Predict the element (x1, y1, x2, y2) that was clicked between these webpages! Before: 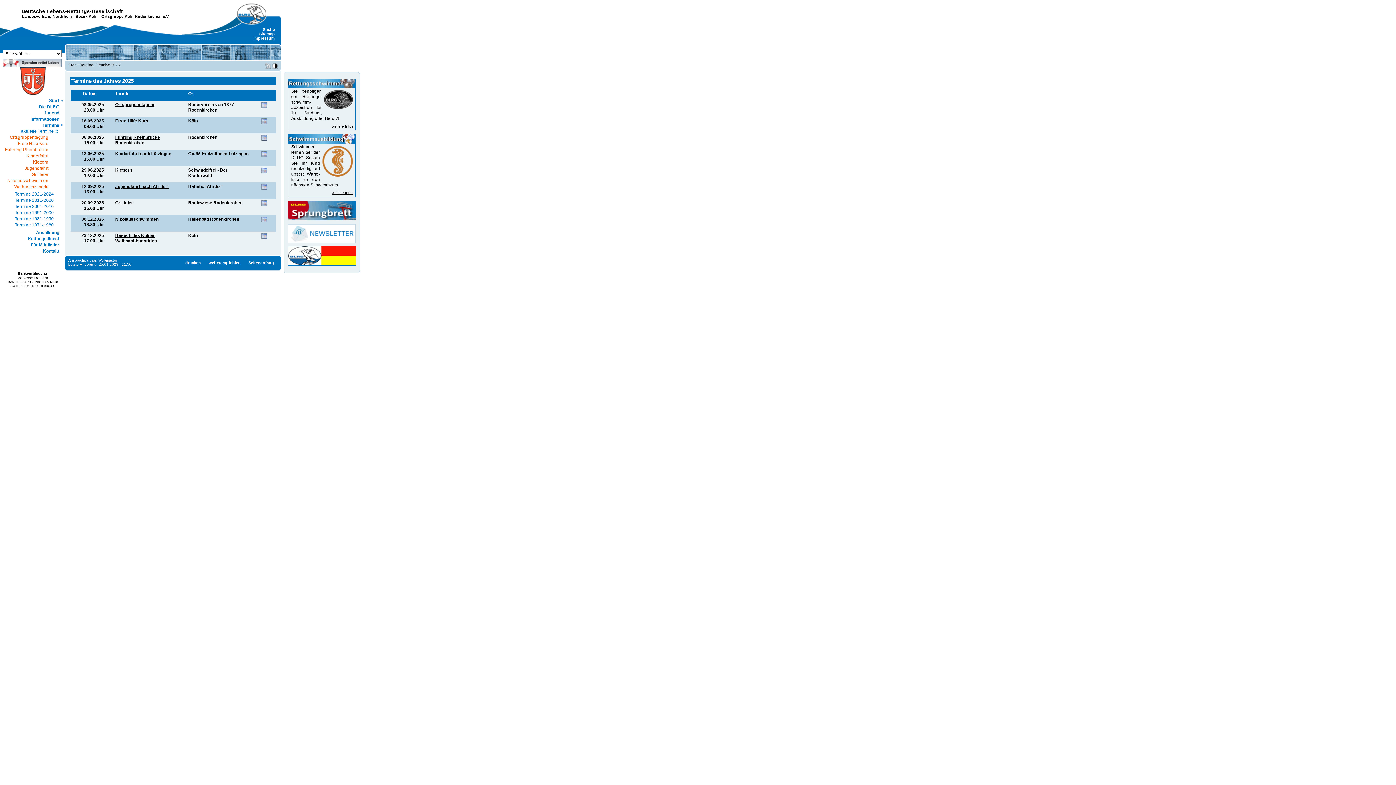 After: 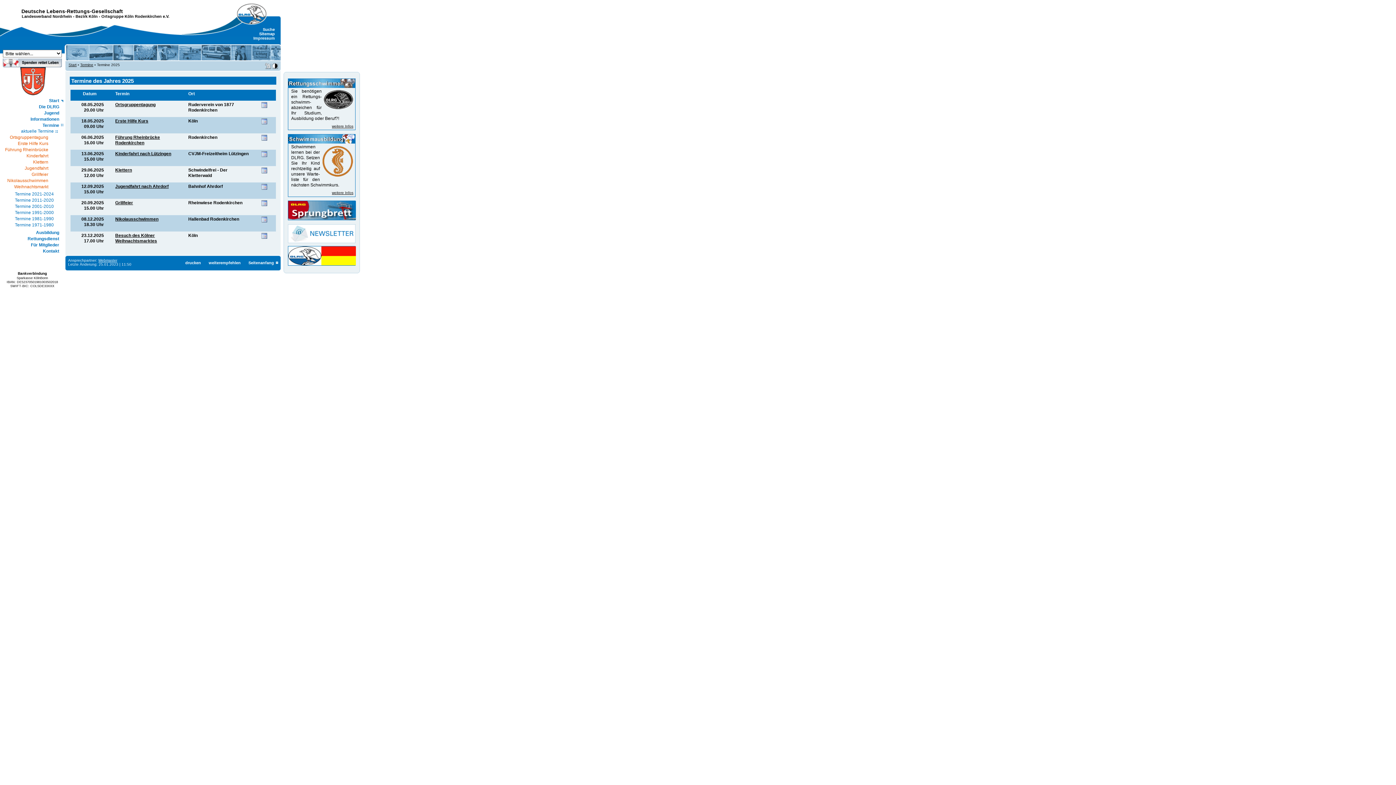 Action: bbox: (248, 260, 278, 264) label: Seitenanfang